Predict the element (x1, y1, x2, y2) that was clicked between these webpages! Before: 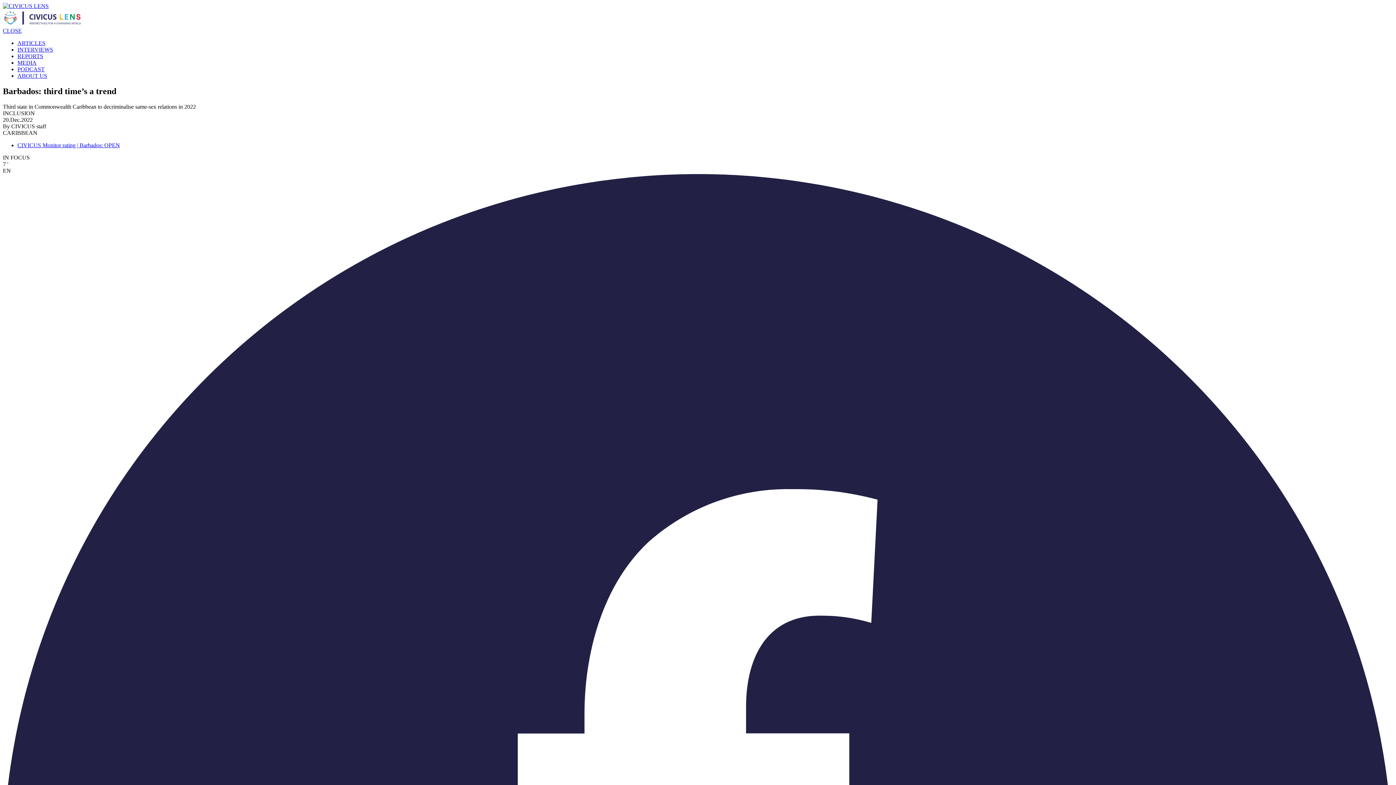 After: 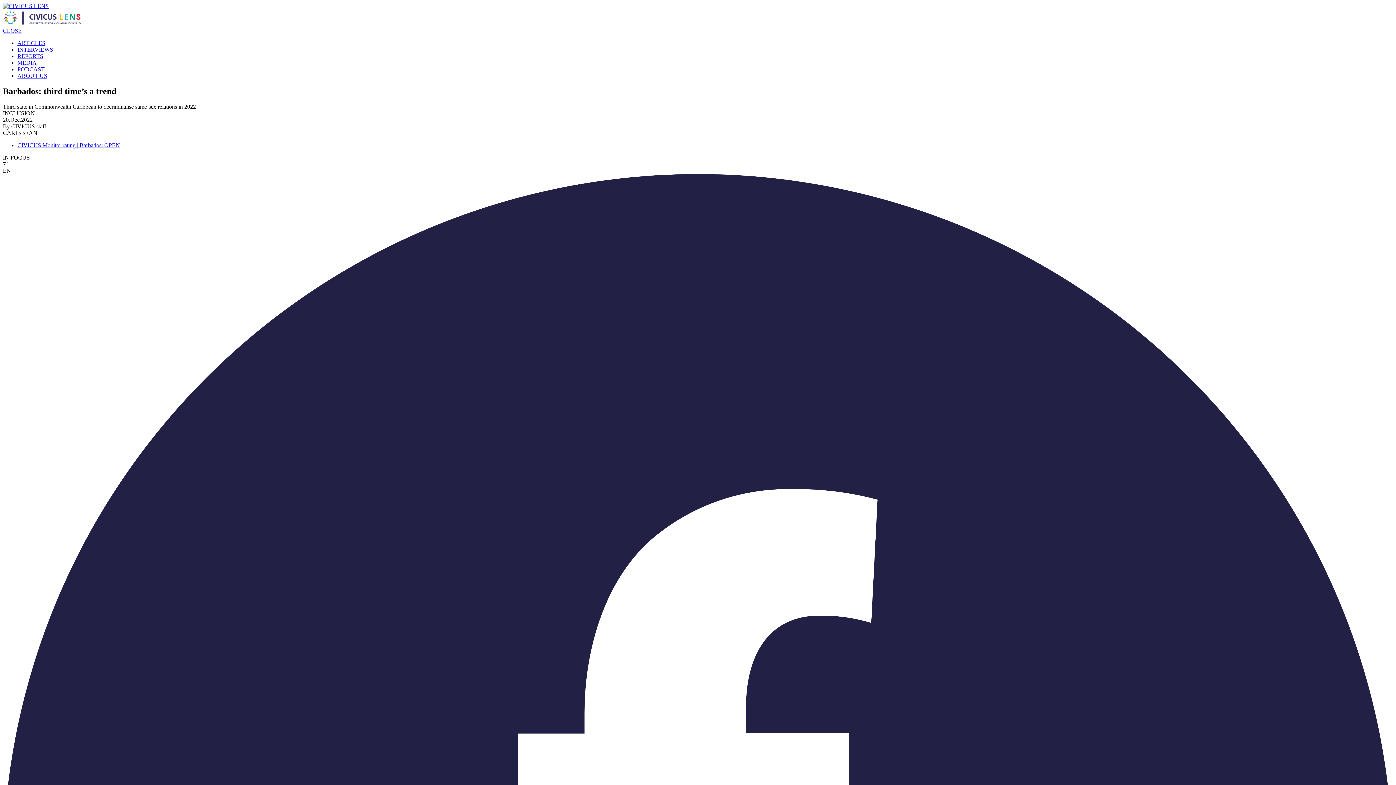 Action: label: CIVICUS Monitor rating | Barbados: OPEN bbox: (17, 142, 120, 148)